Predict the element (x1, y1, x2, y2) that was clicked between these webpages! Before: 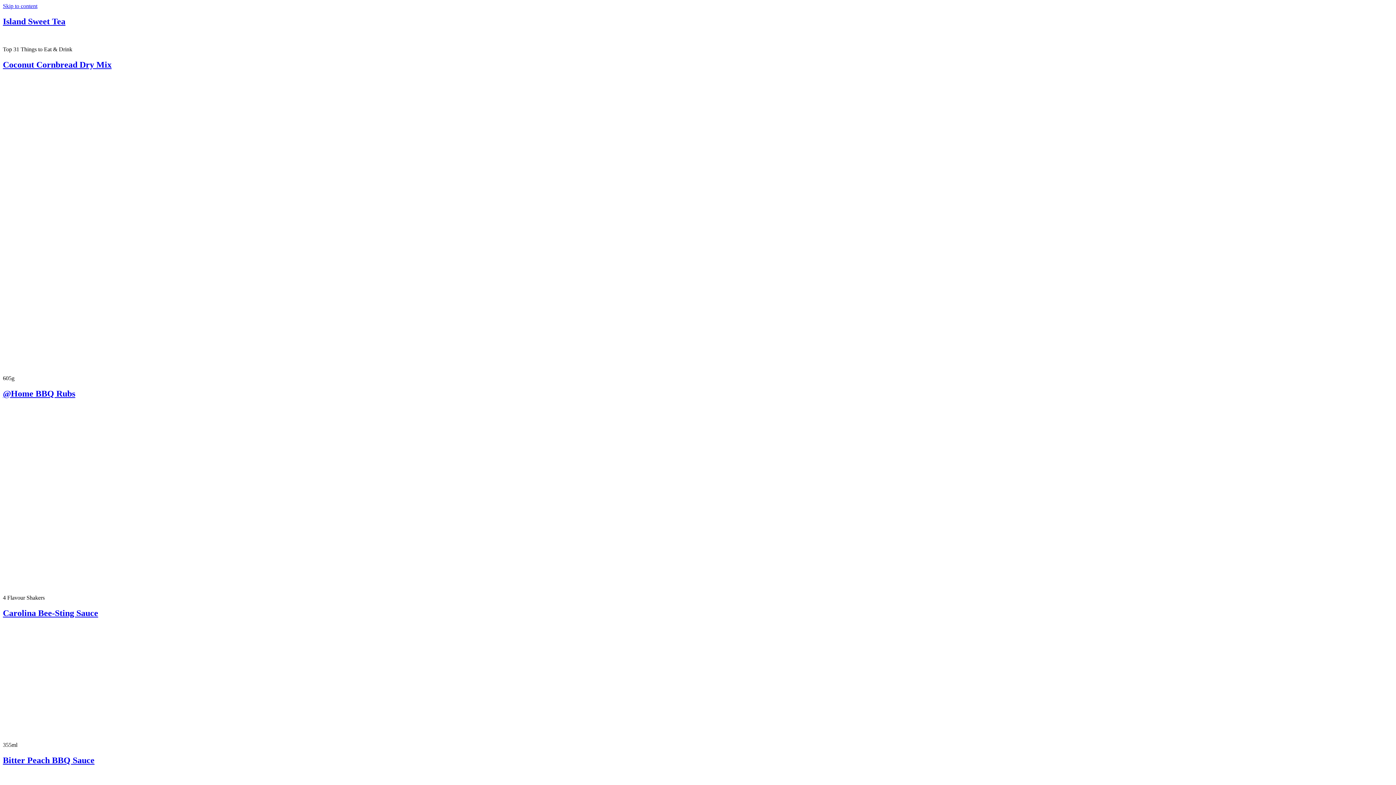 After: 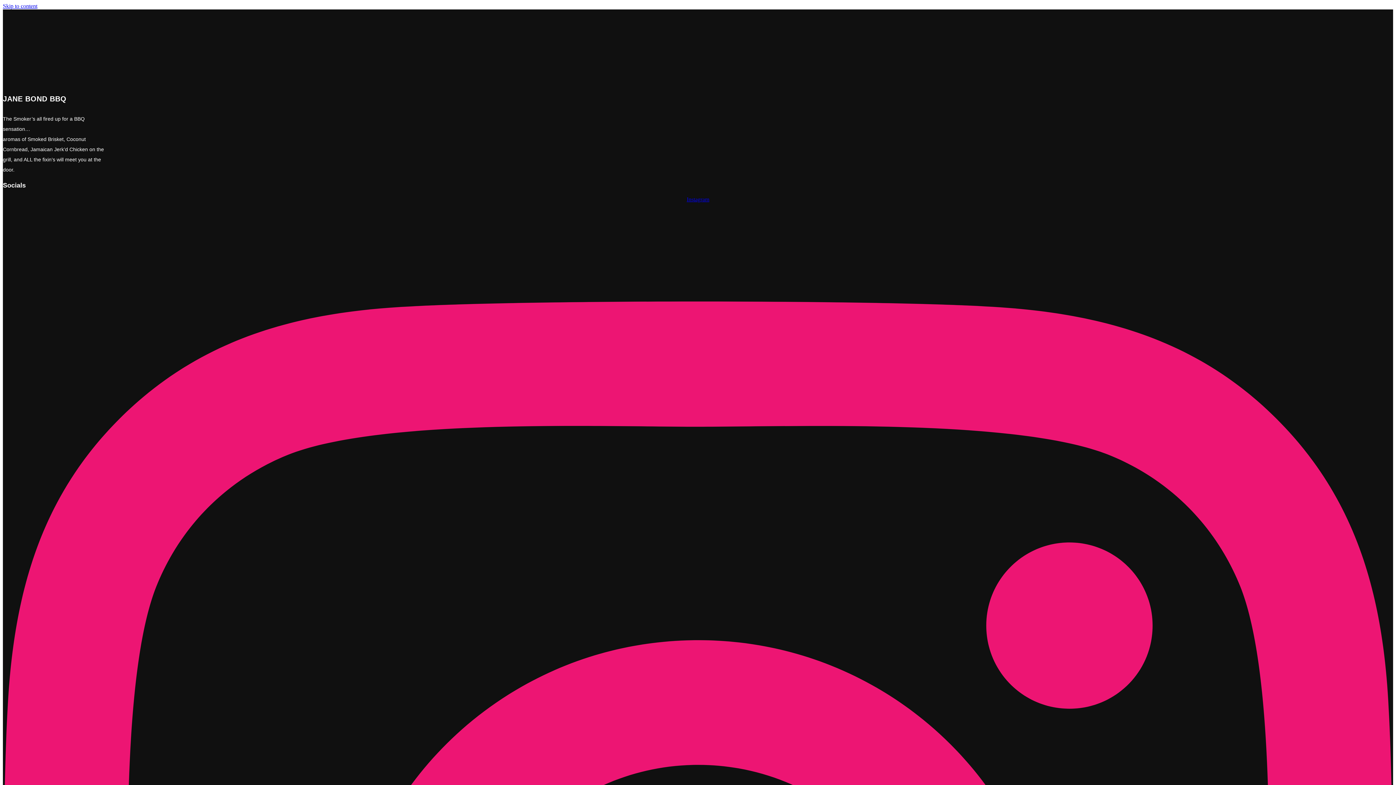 Action: bbox: (2, 362, 293, 368)